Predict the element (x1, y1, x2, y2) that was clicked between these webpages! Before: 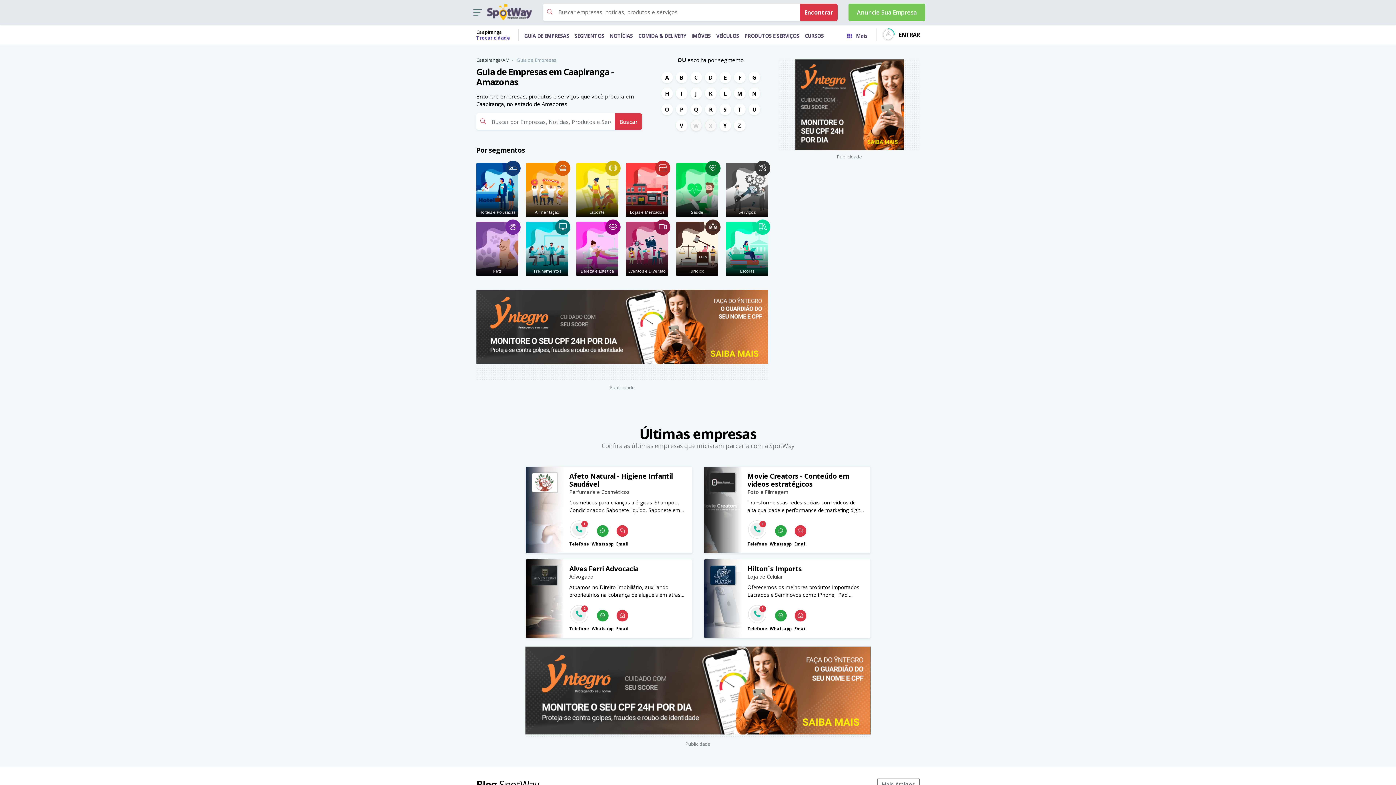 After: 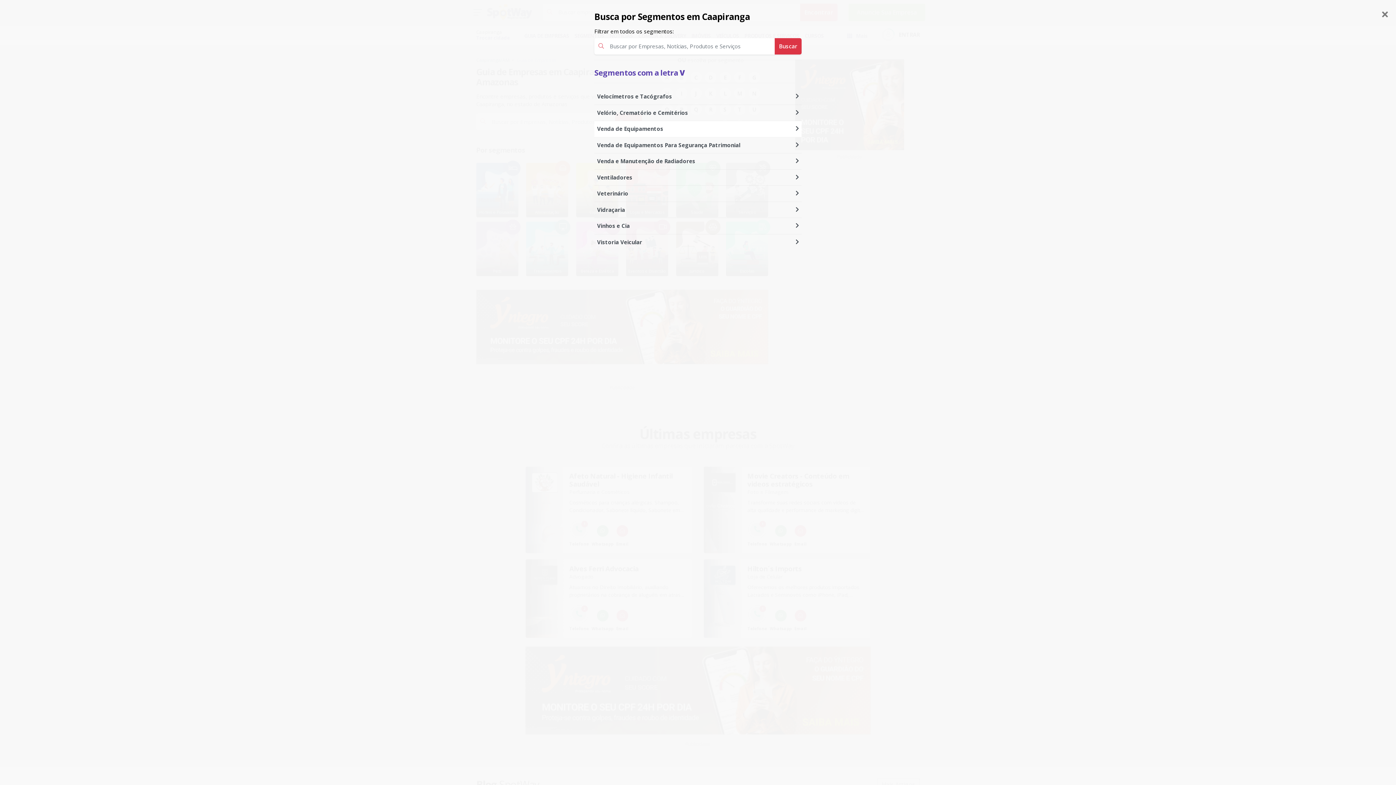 Action: bbox: (675, 119, 687, 131) label: V